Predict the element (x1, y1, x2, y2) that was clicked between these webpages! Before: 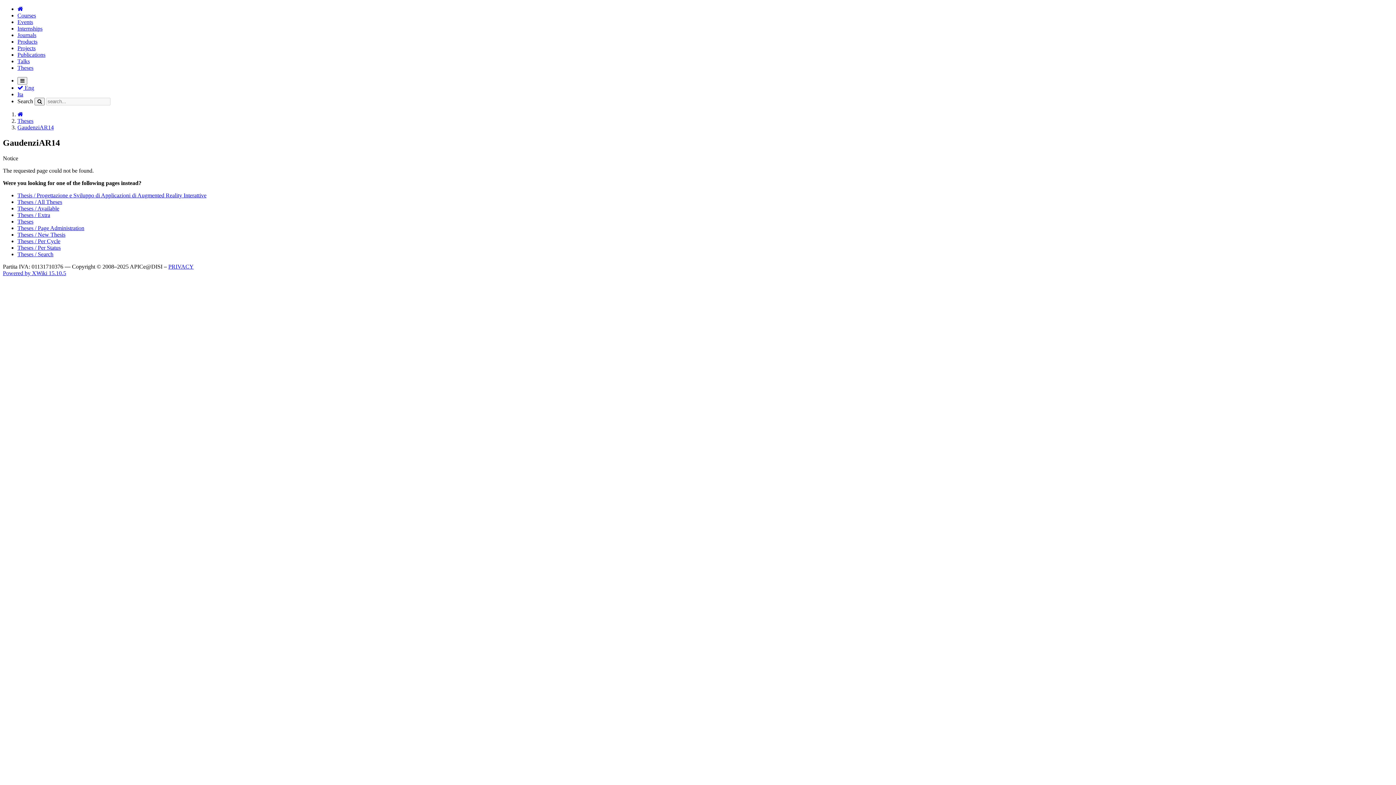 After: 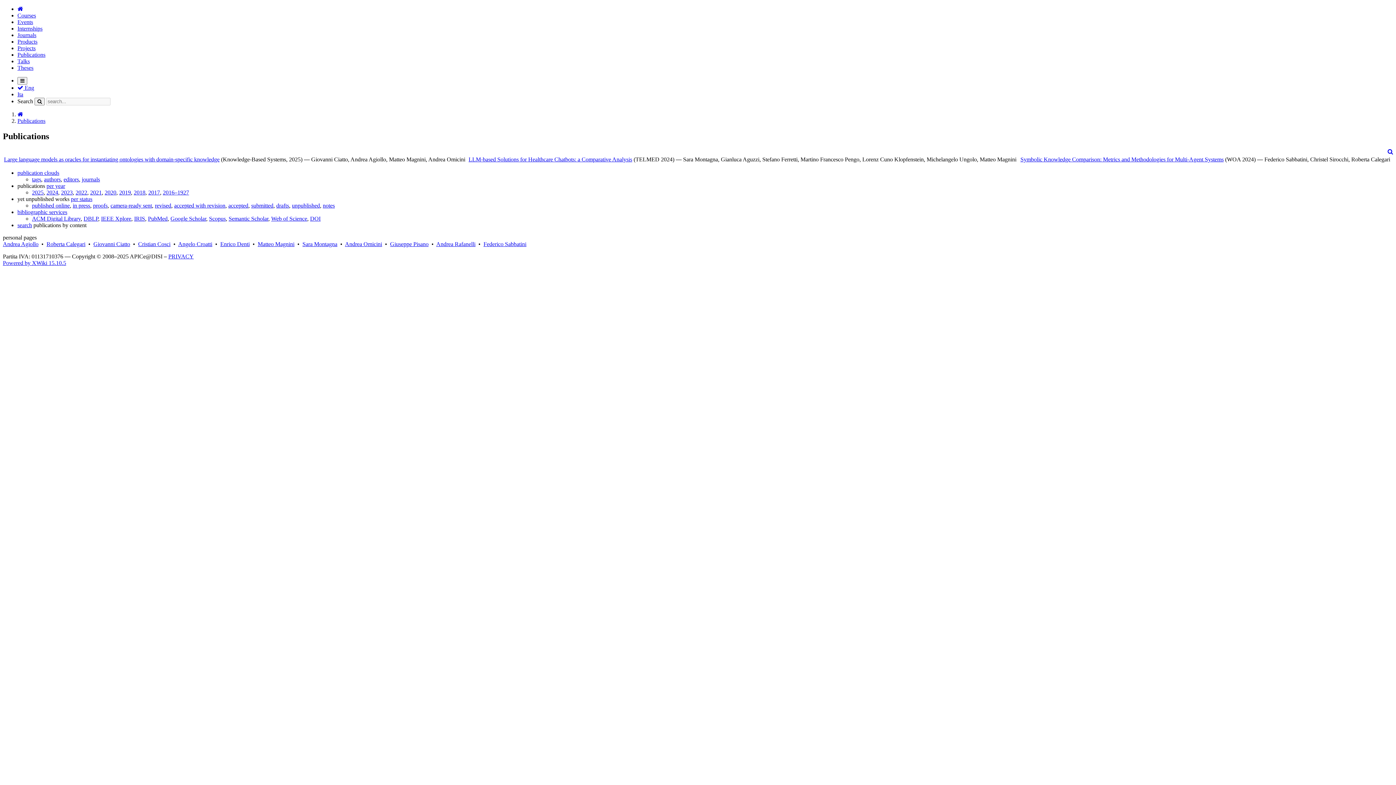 Action: label: Publications bbox: (17, 51, 45, 57)